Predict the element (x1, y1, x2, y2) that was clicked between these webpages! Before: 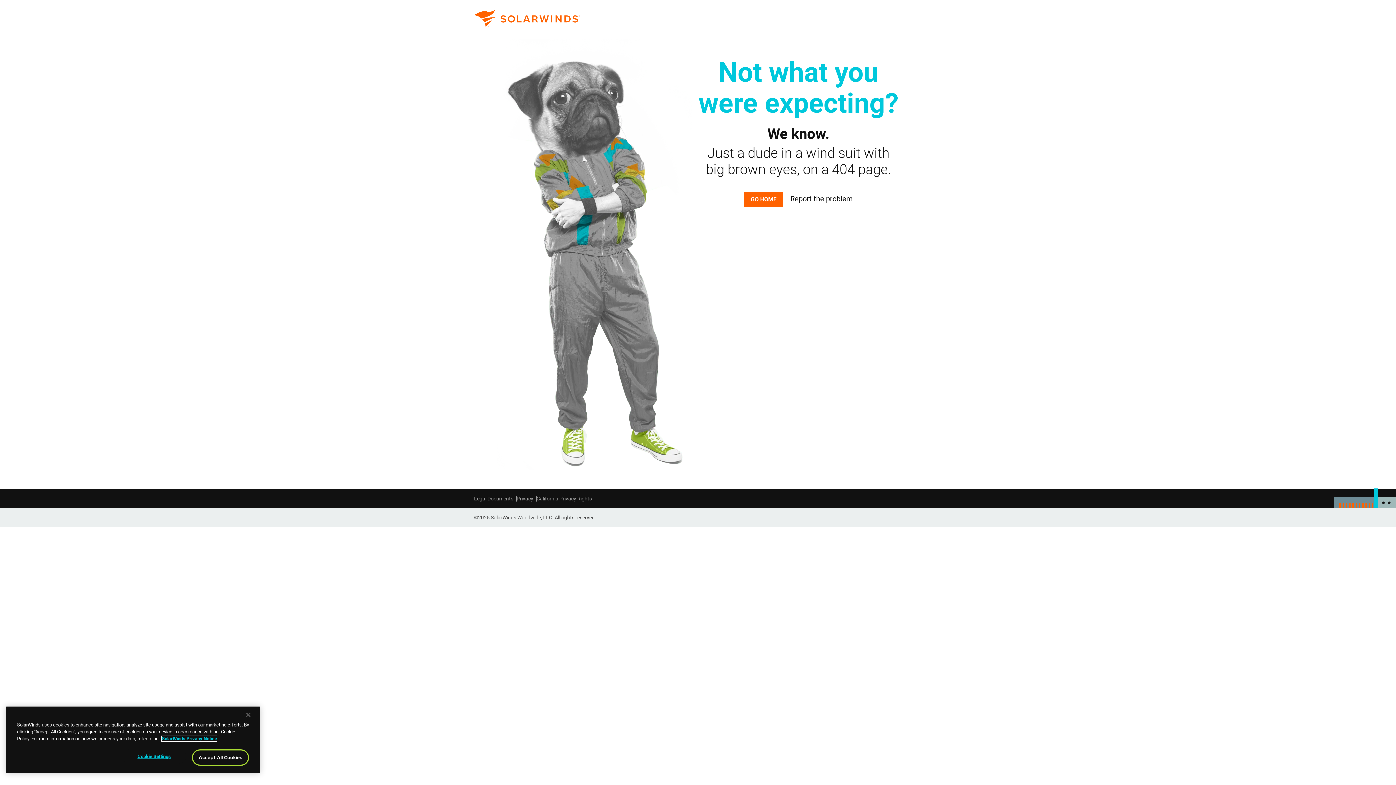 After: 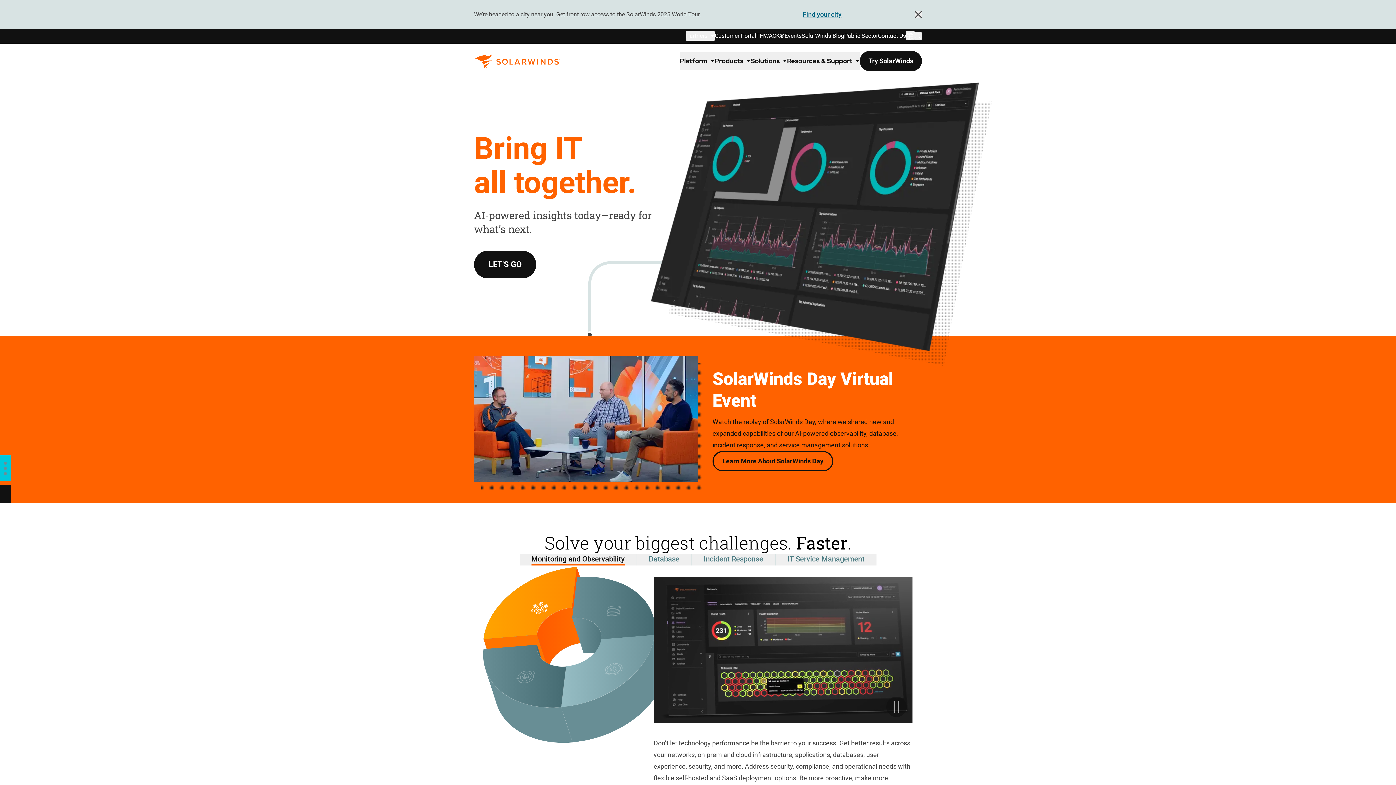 Action: label: GO HOME bbox: (744, 192, 783, 206)